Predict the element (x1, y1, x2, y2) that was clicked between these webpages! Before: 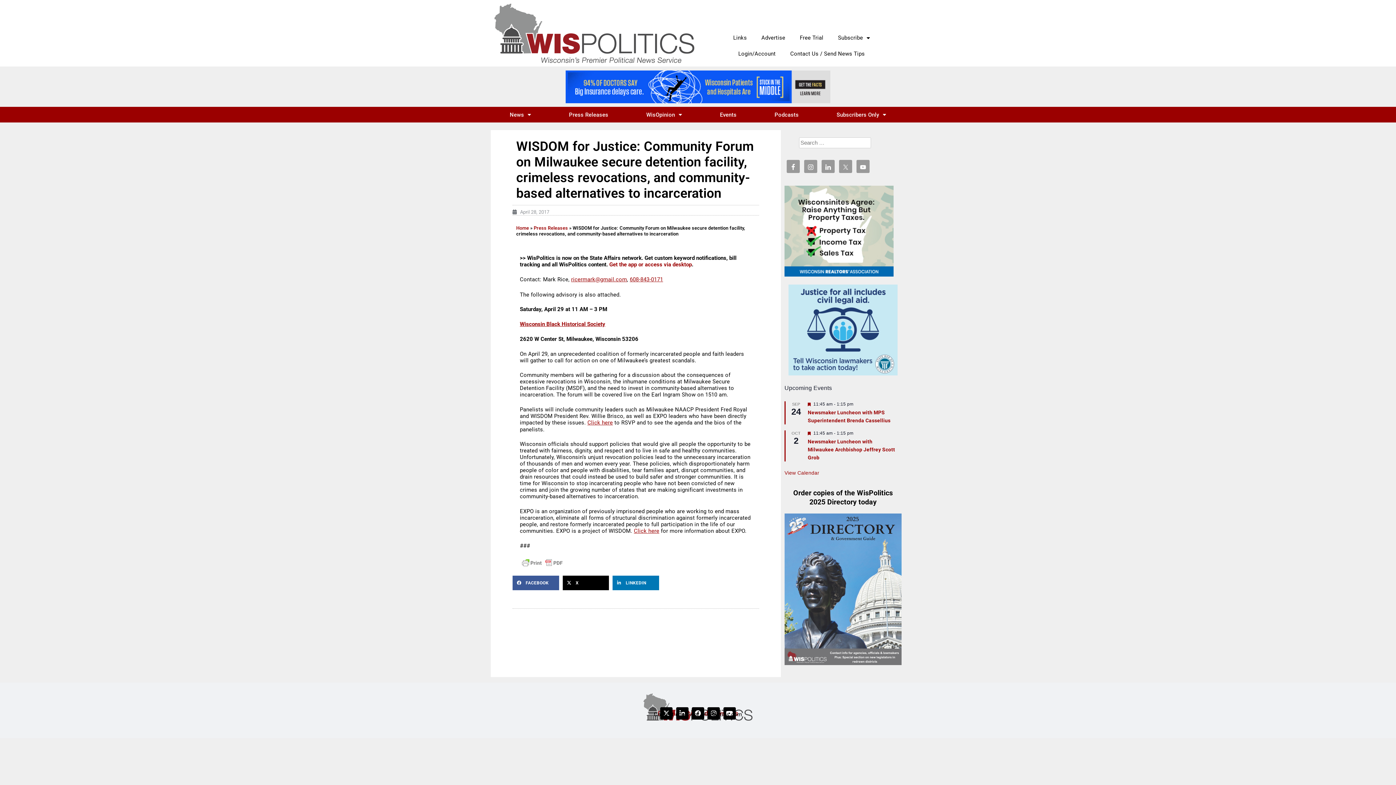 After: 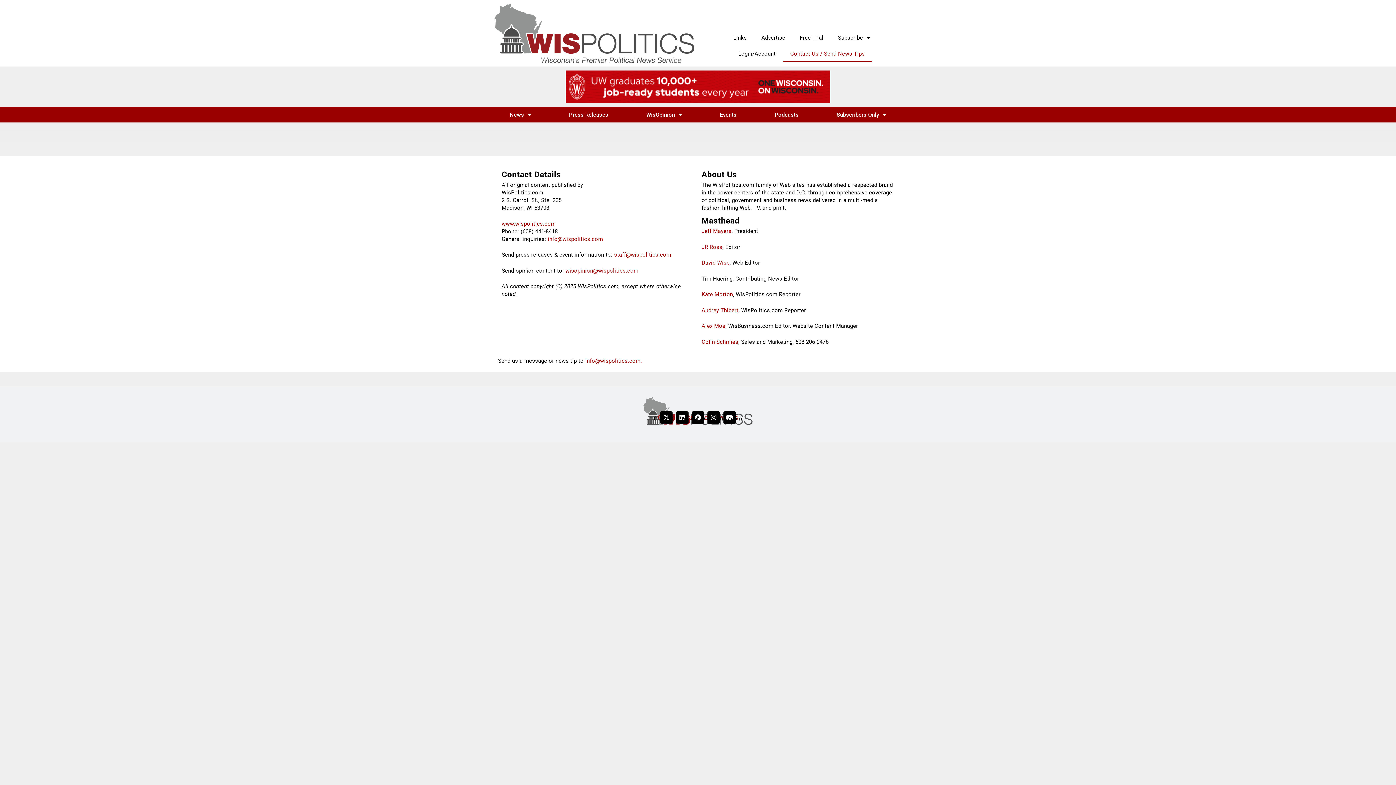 Action: bbox: (783, 45, 872, 61) label: Contact Us / Send News Tips